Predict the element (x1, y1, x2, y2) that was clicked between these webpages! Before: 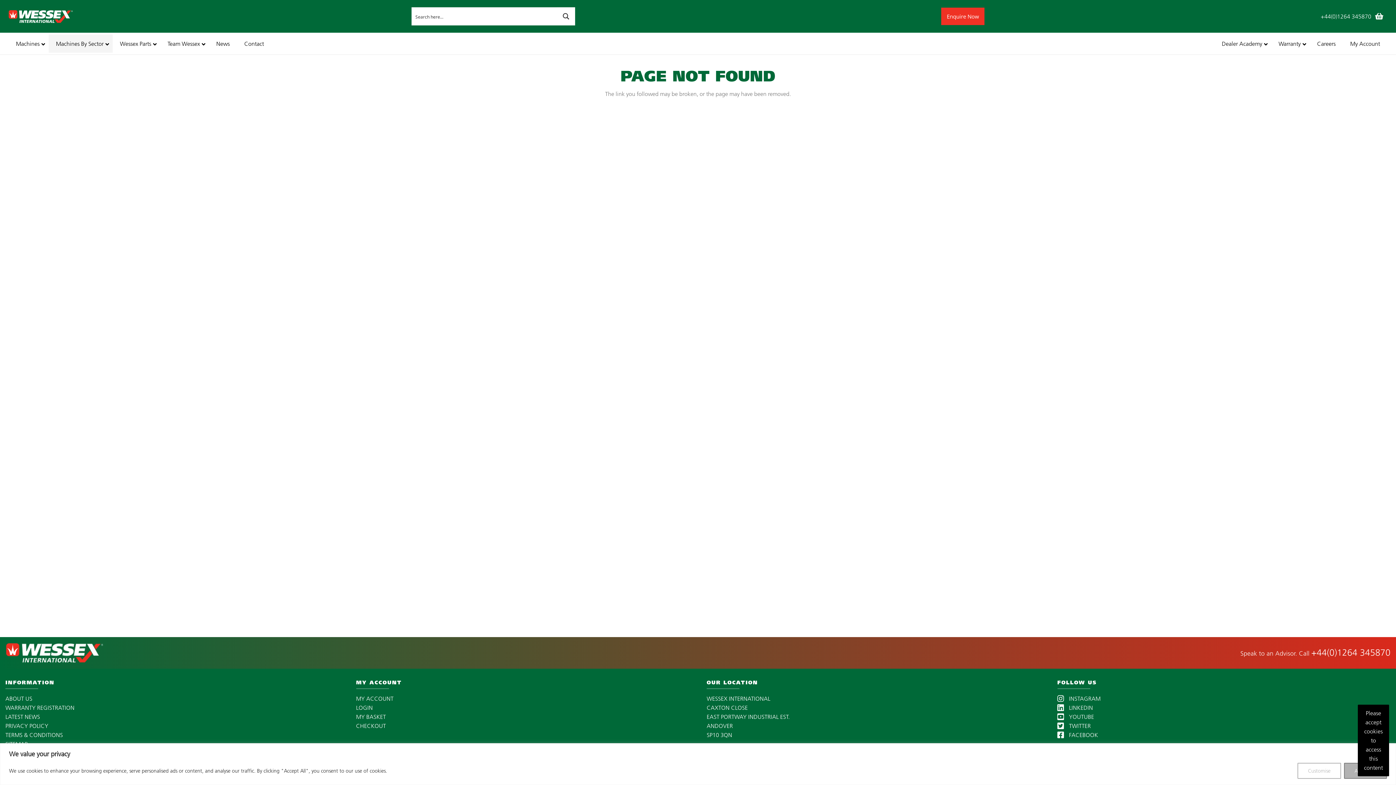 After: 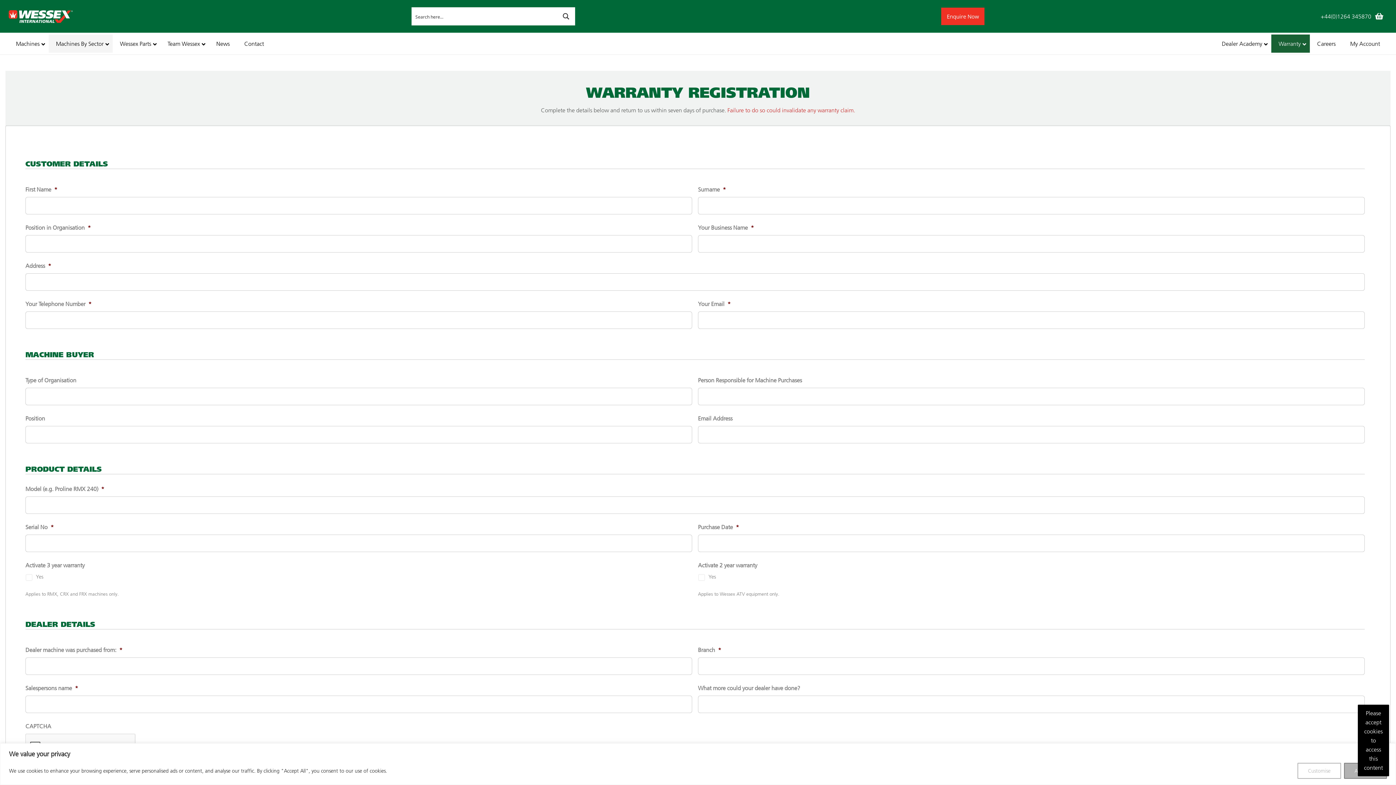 Action: bbox: (1271, 34, 1310, 52) label: Warranty